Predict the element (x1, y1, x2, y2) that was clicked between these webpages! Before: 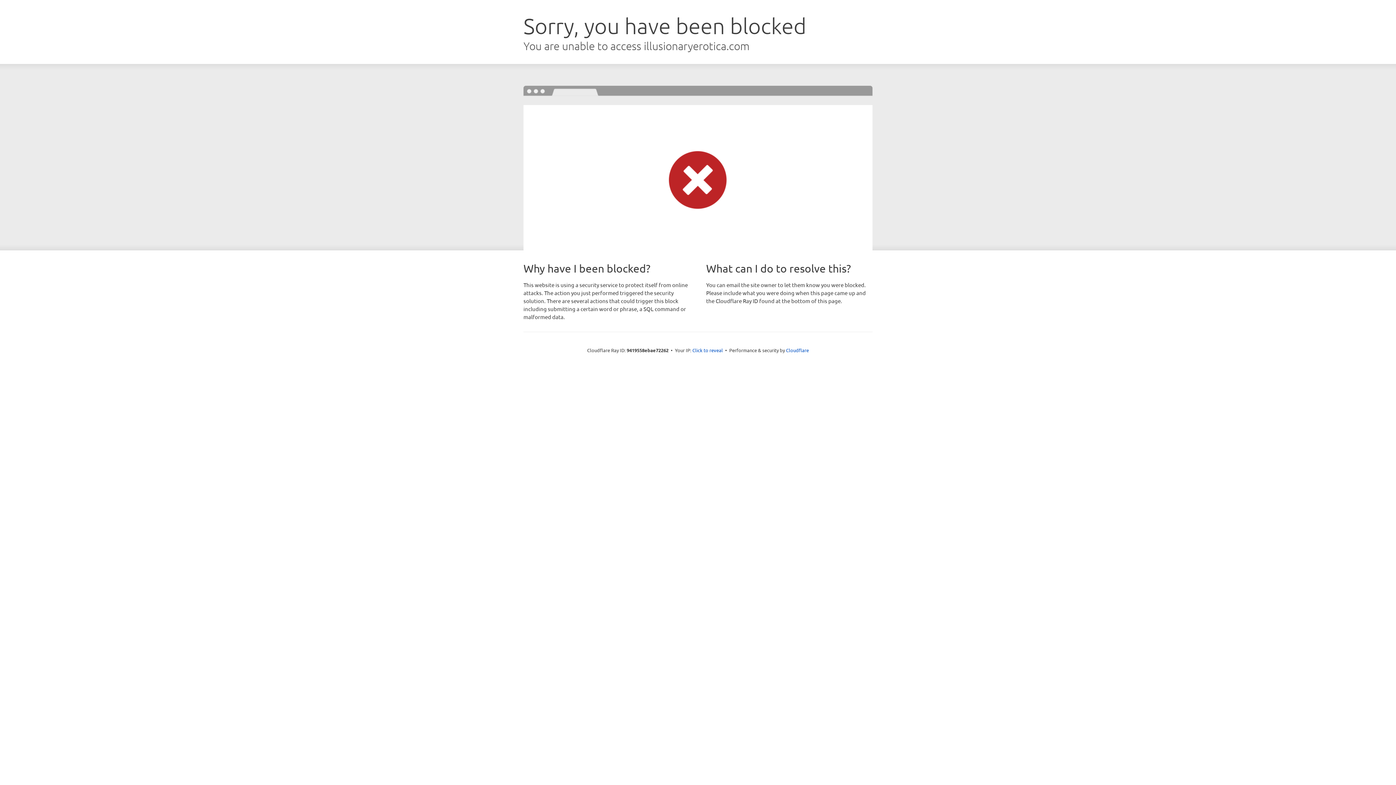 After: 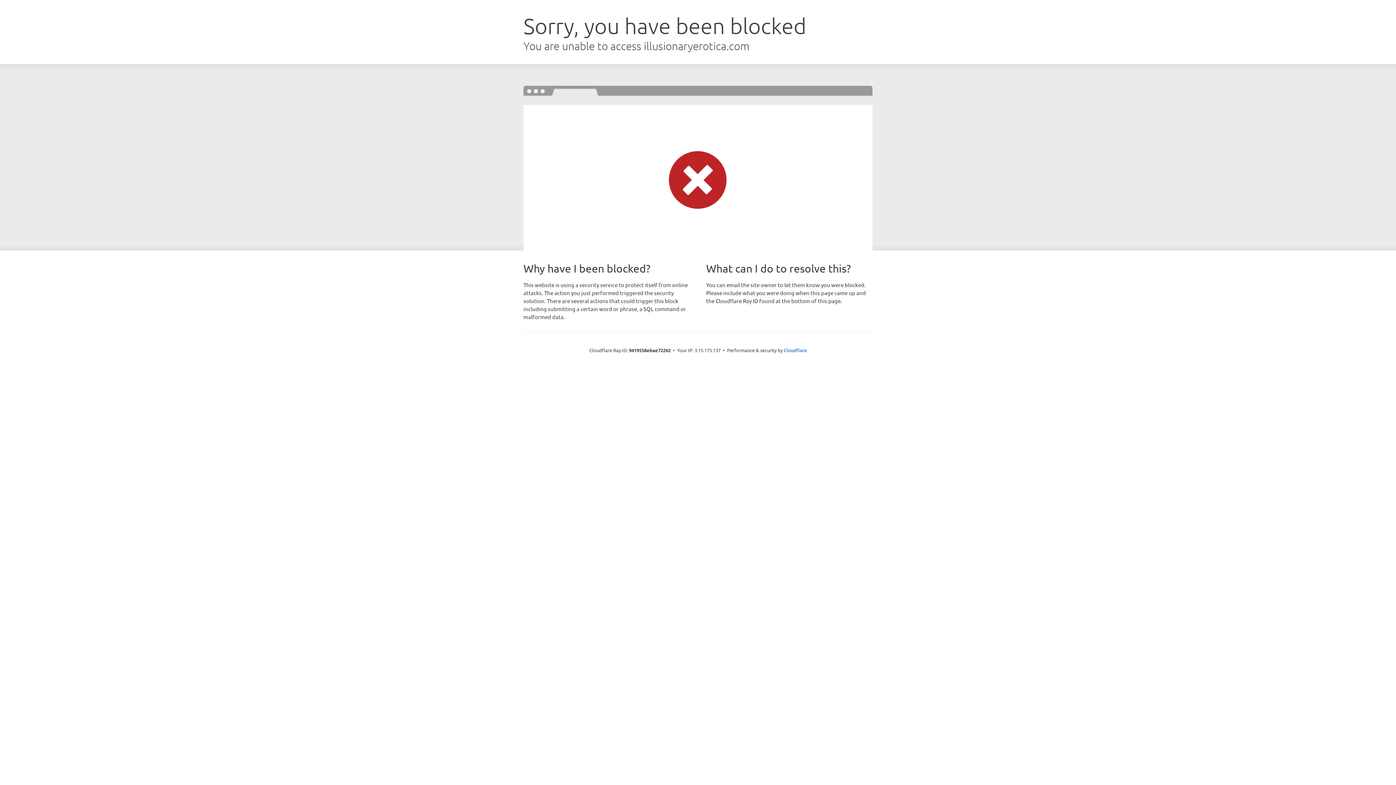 Action: bbox: (692, 346, 723, 353) label: Click to reveal